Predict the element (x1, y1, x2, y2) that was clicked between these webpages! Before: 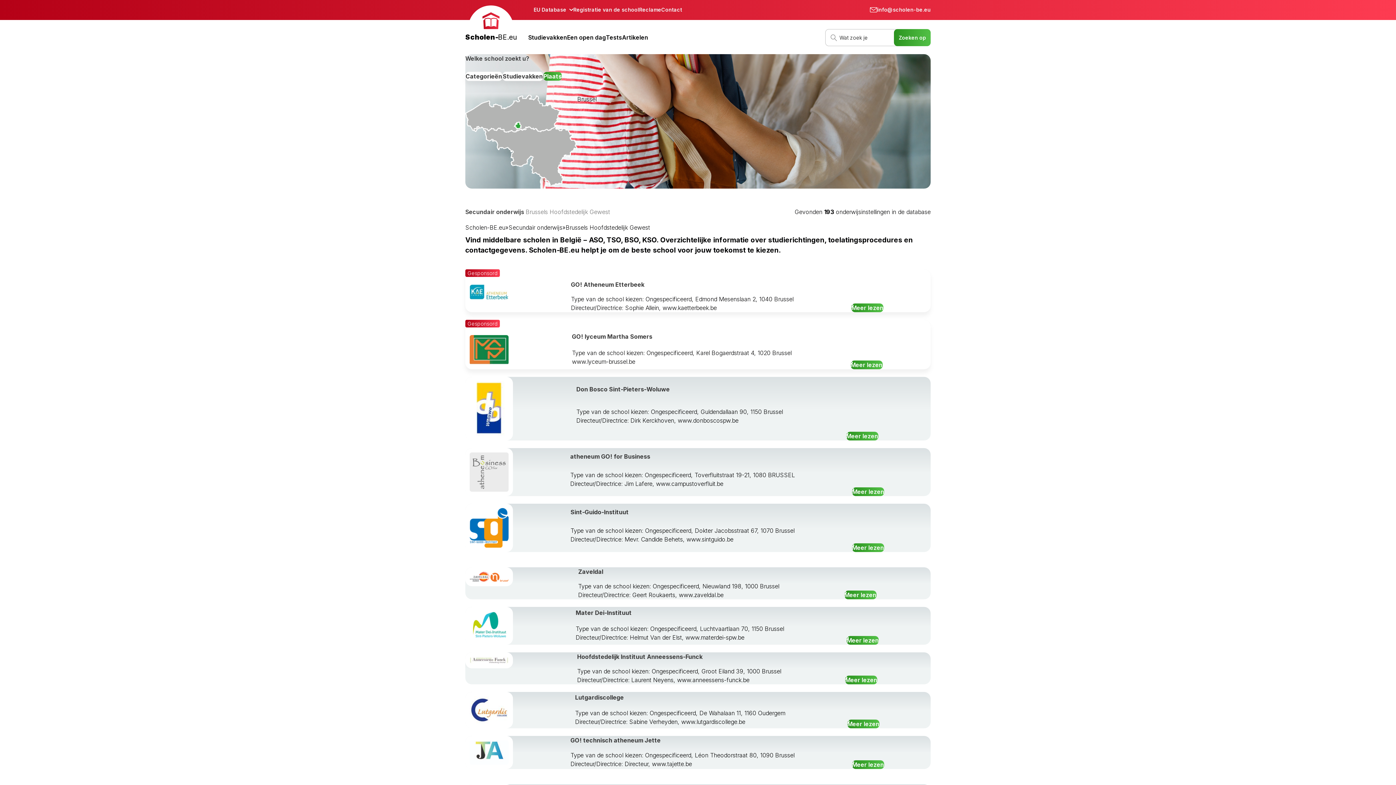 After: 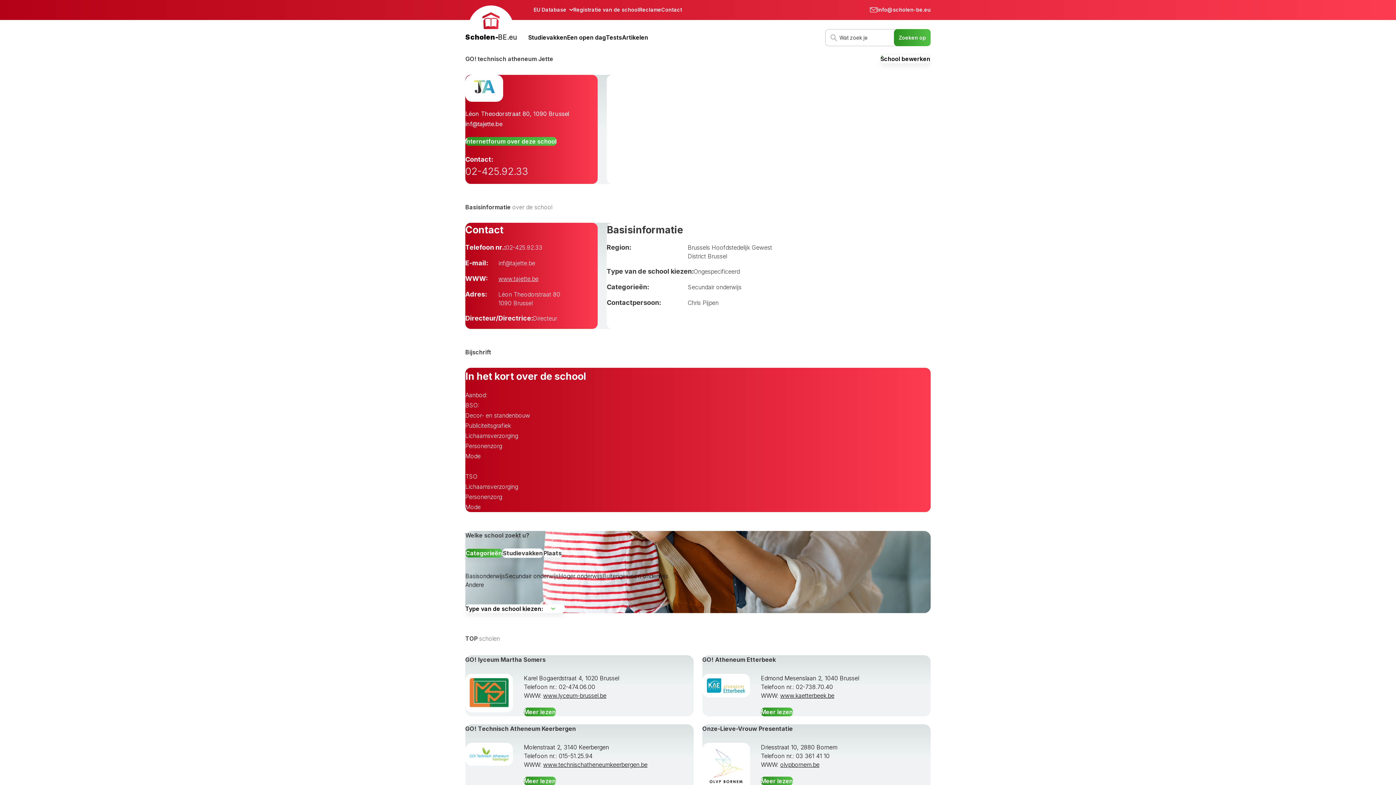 Action: label: GO! technisch atheneum Jette bbox: (570, 737, 660, 744)